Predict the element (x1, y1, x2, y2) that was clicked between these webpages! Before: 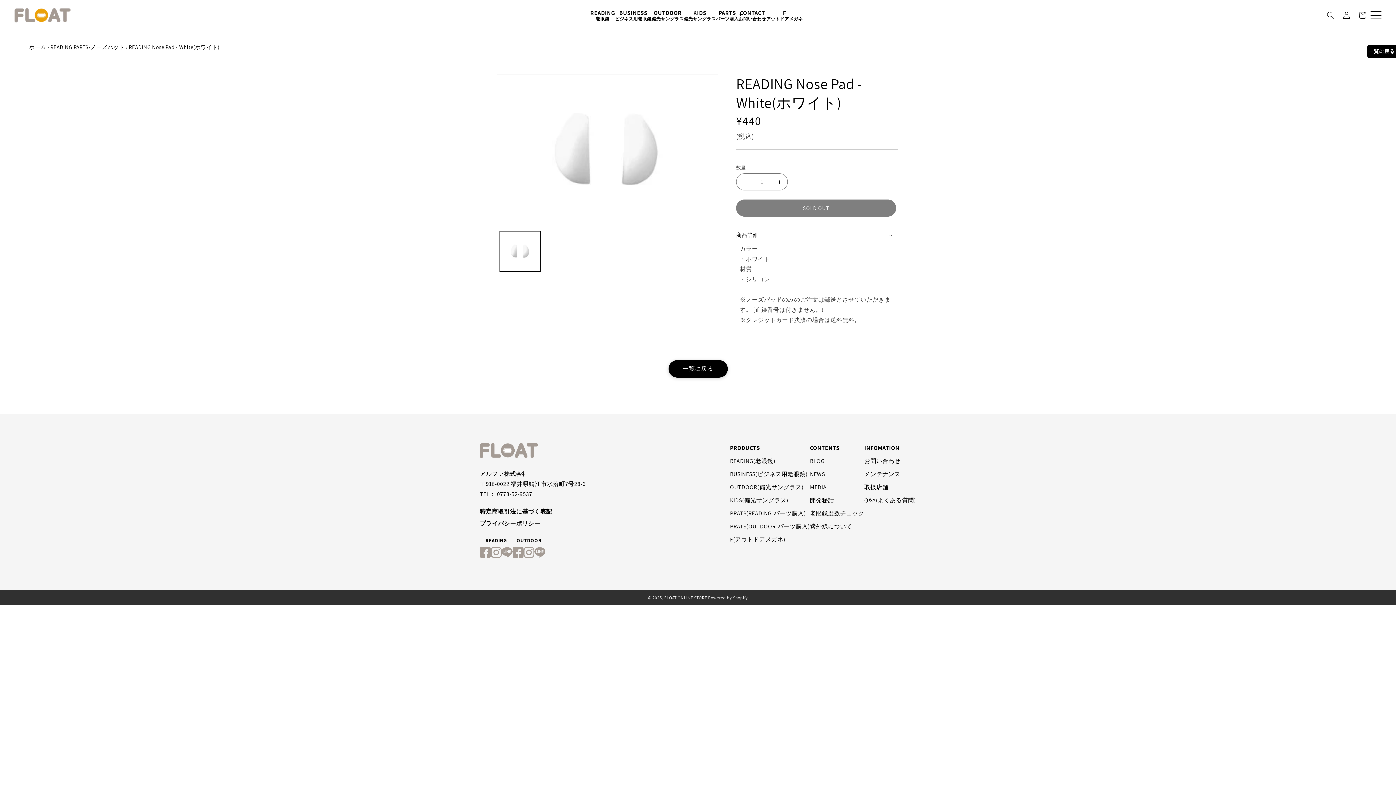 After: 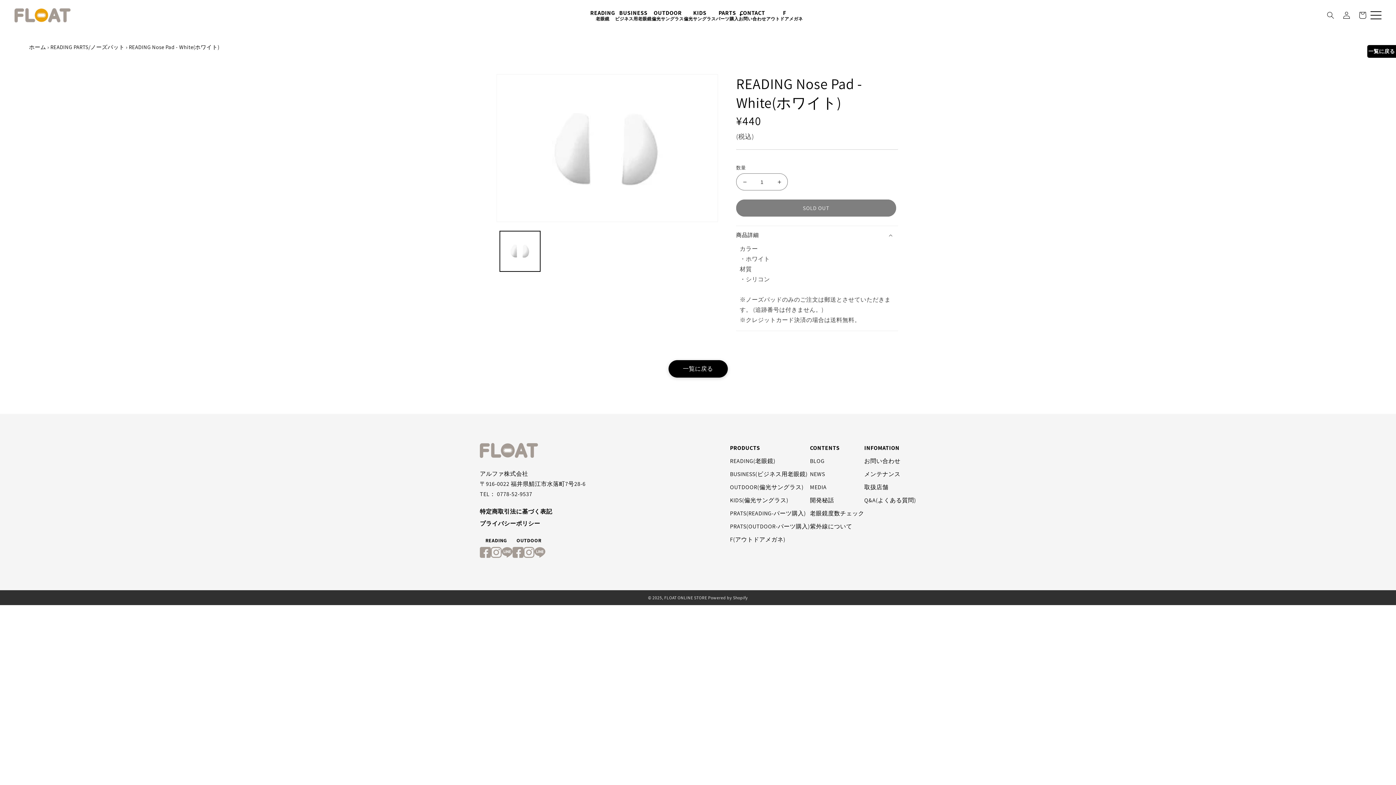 Action: bbox: (523, 552, 534, 559)